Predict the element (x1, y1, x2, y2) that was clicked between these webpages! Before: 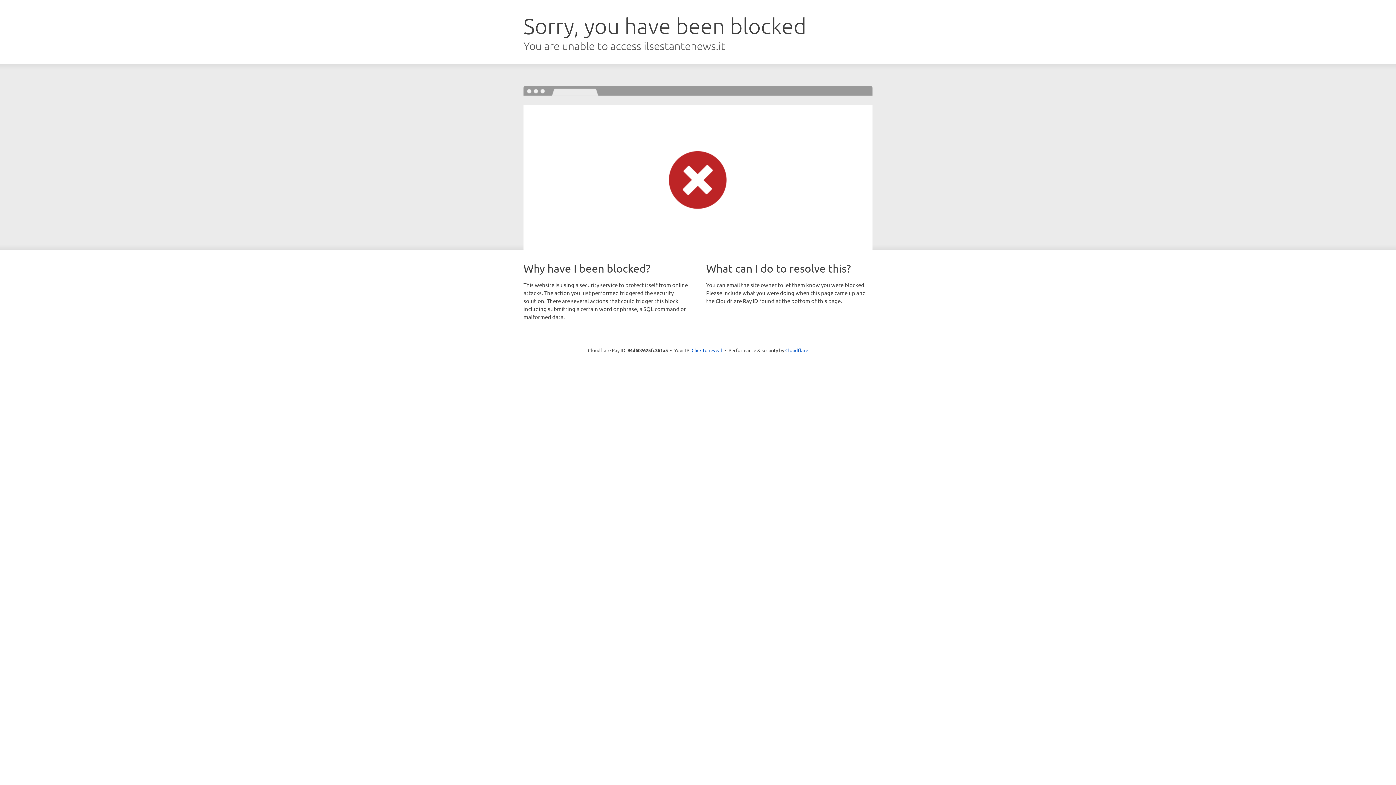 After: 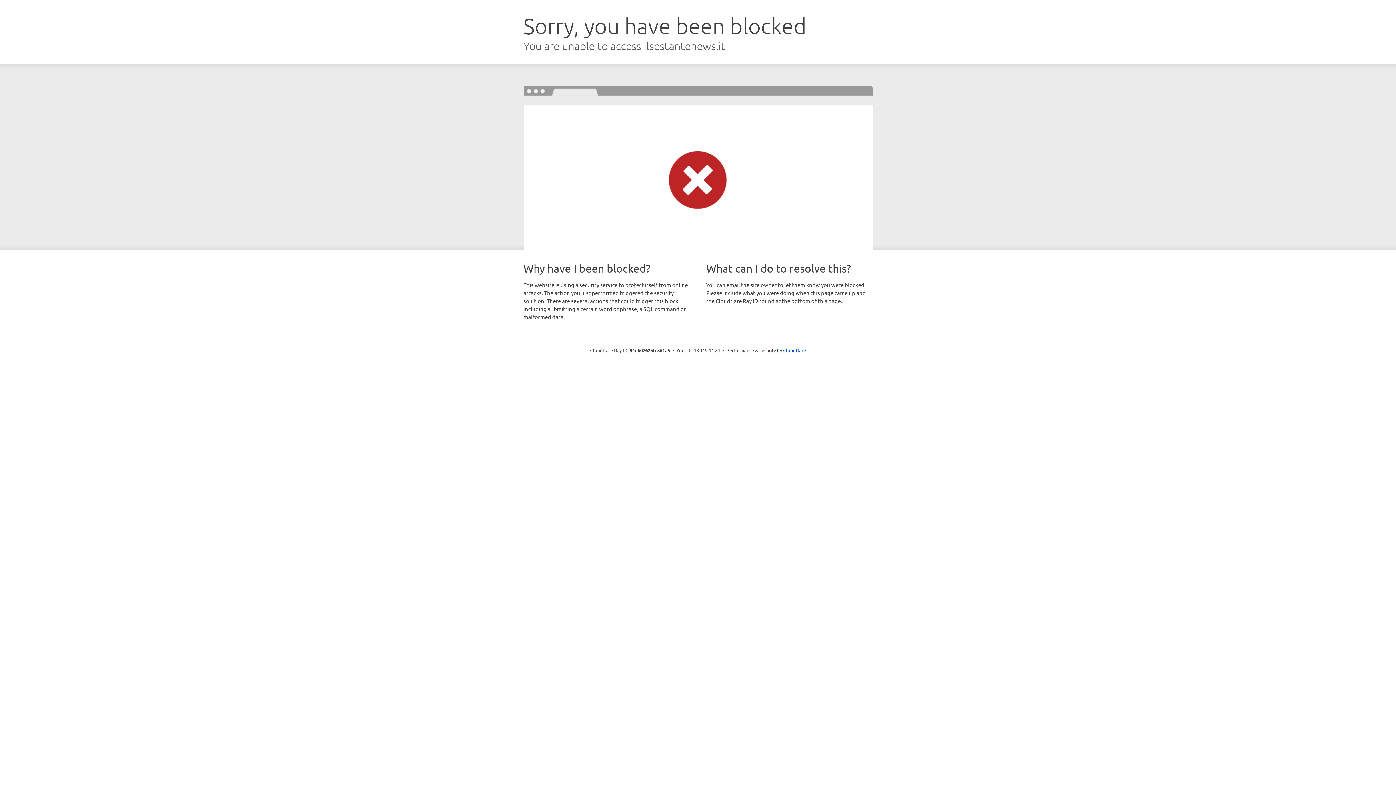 Action: bbox: (691, 346, 722, 353) label: Click to reveal